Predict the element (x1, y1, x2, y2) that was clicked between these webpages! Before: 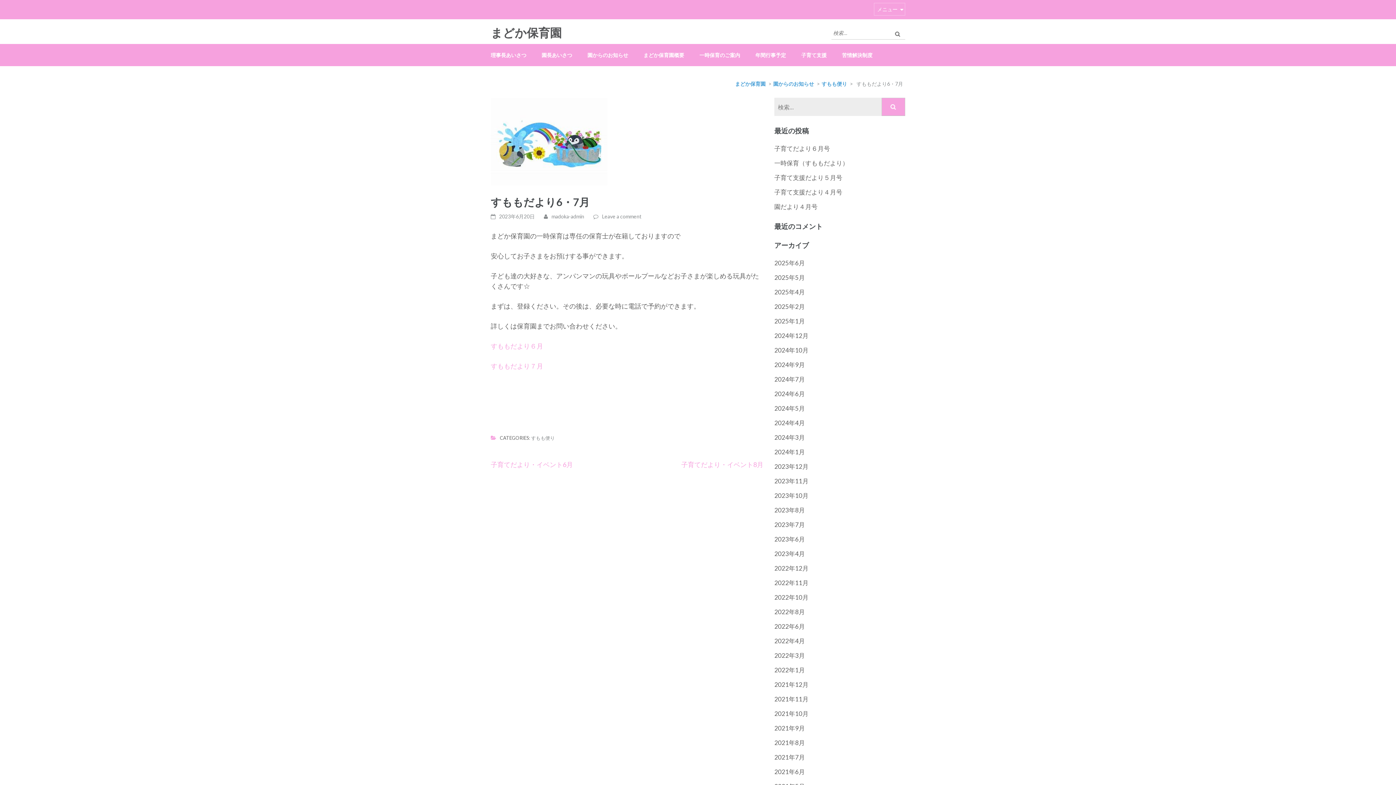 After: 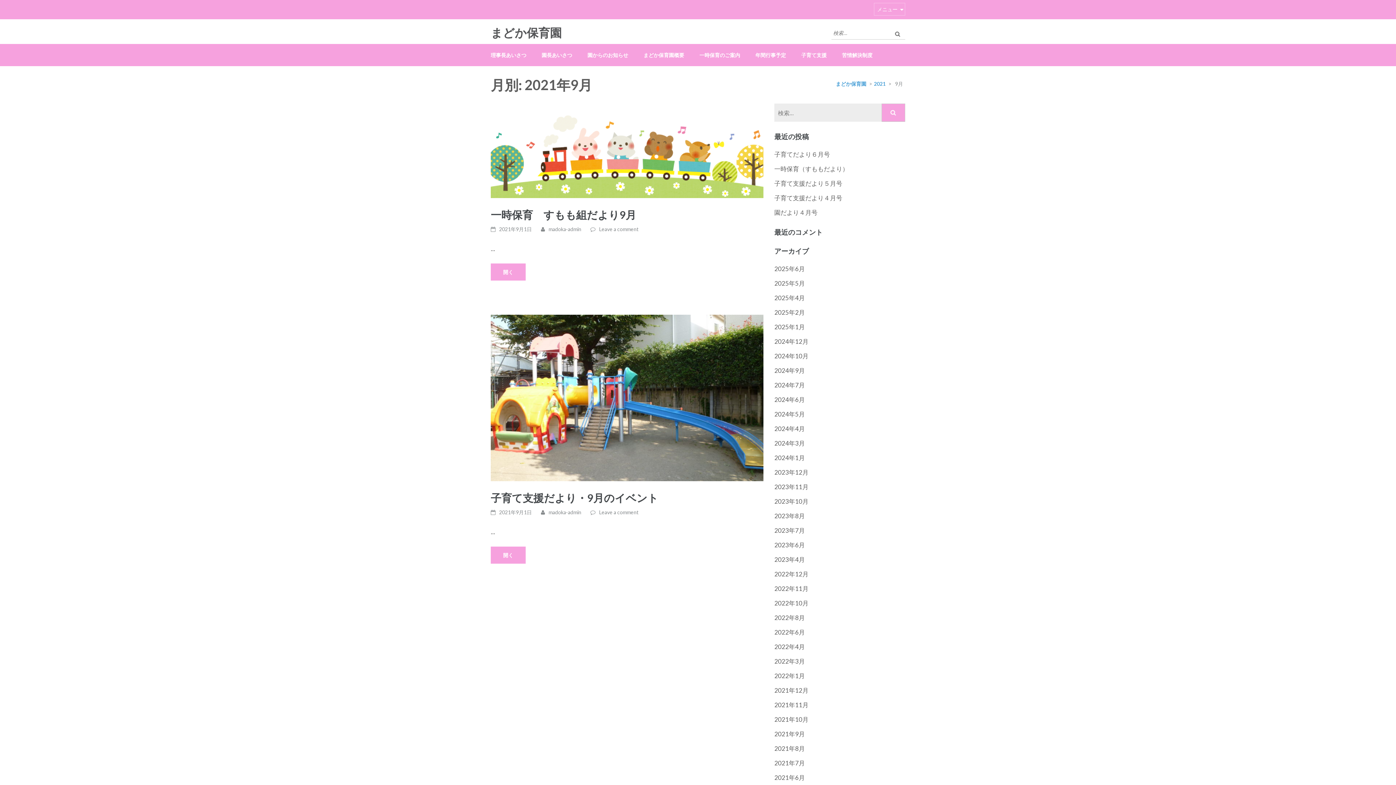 Action: bbox: (774, 724, 805, 732) label: 2021年9月